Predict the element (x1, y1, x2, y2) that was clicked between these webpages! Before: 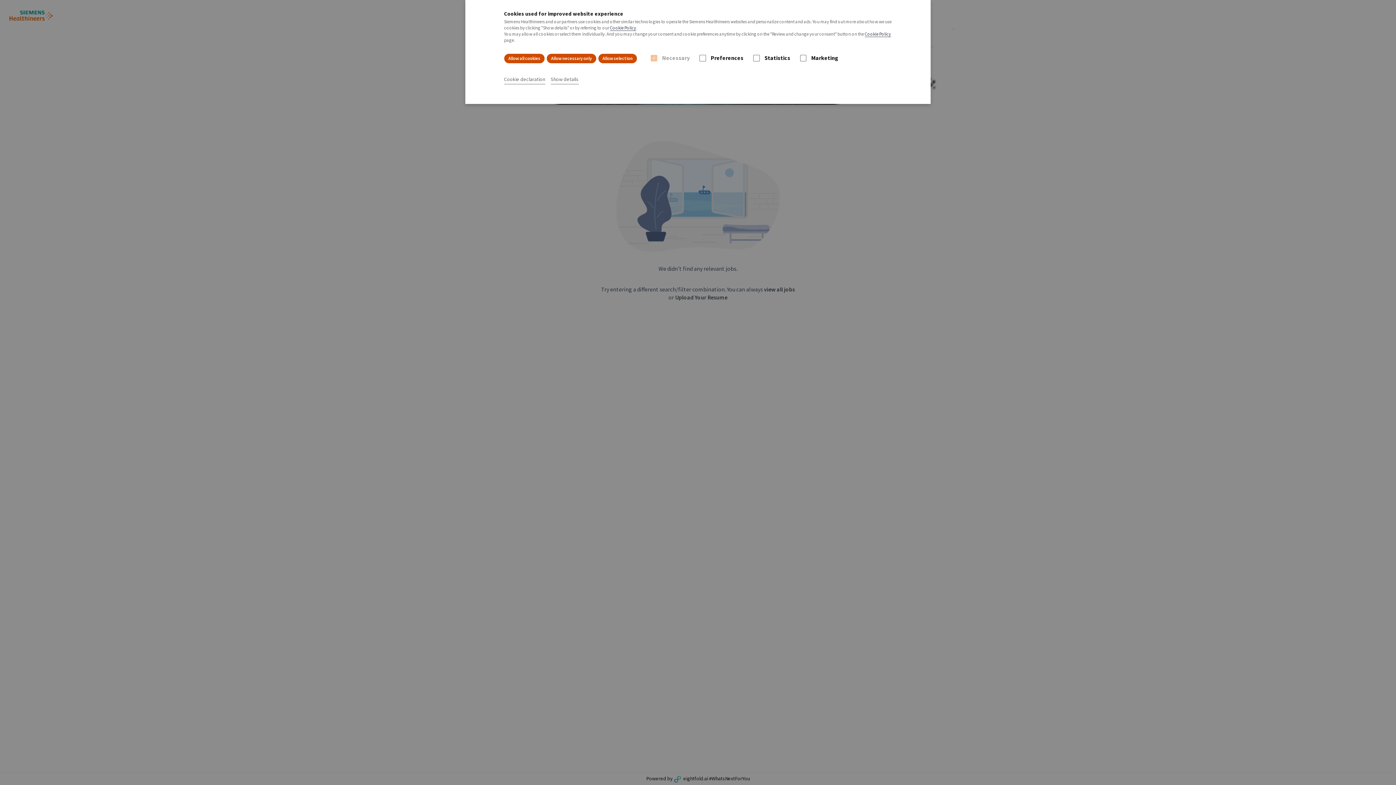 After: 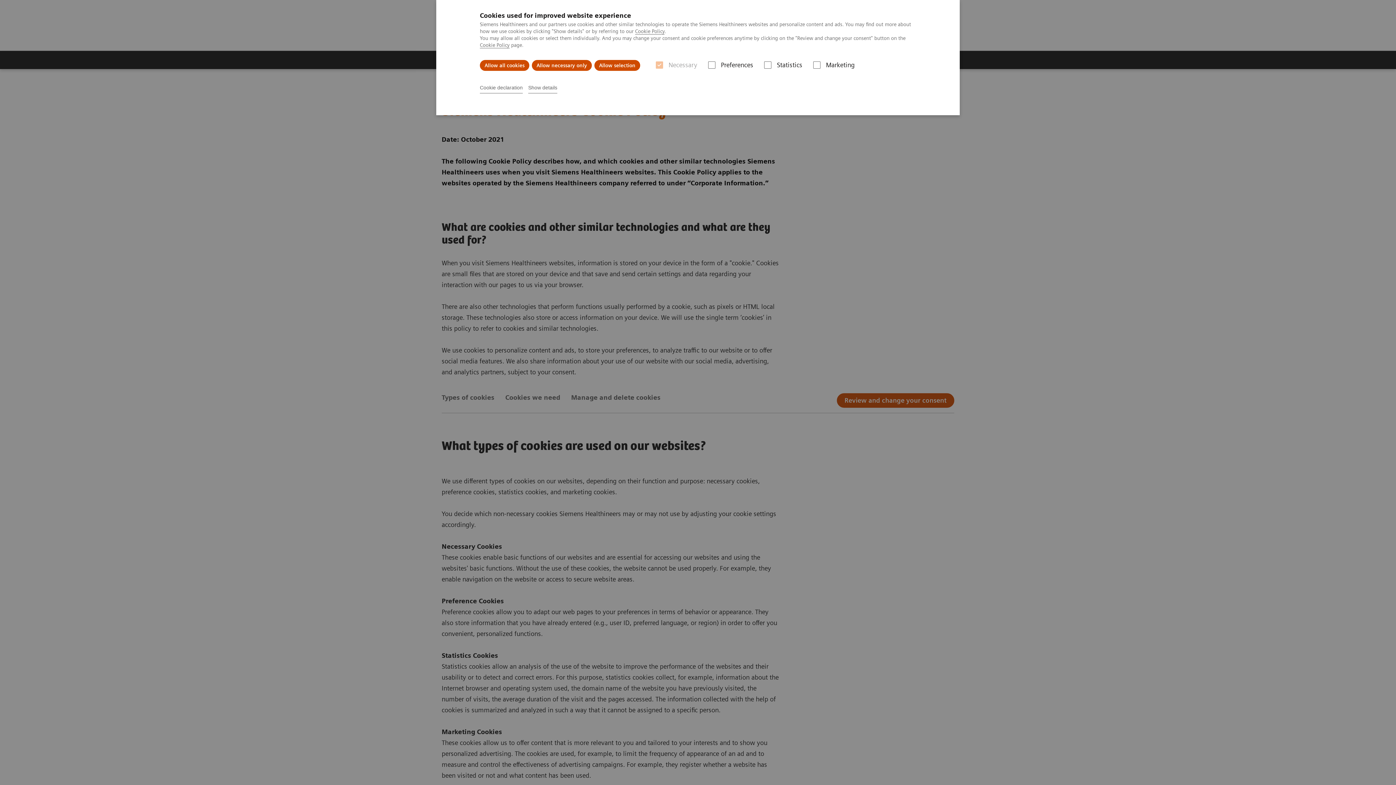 Action: bbox: (742, 15, 760, 19) label: Cookie Policy